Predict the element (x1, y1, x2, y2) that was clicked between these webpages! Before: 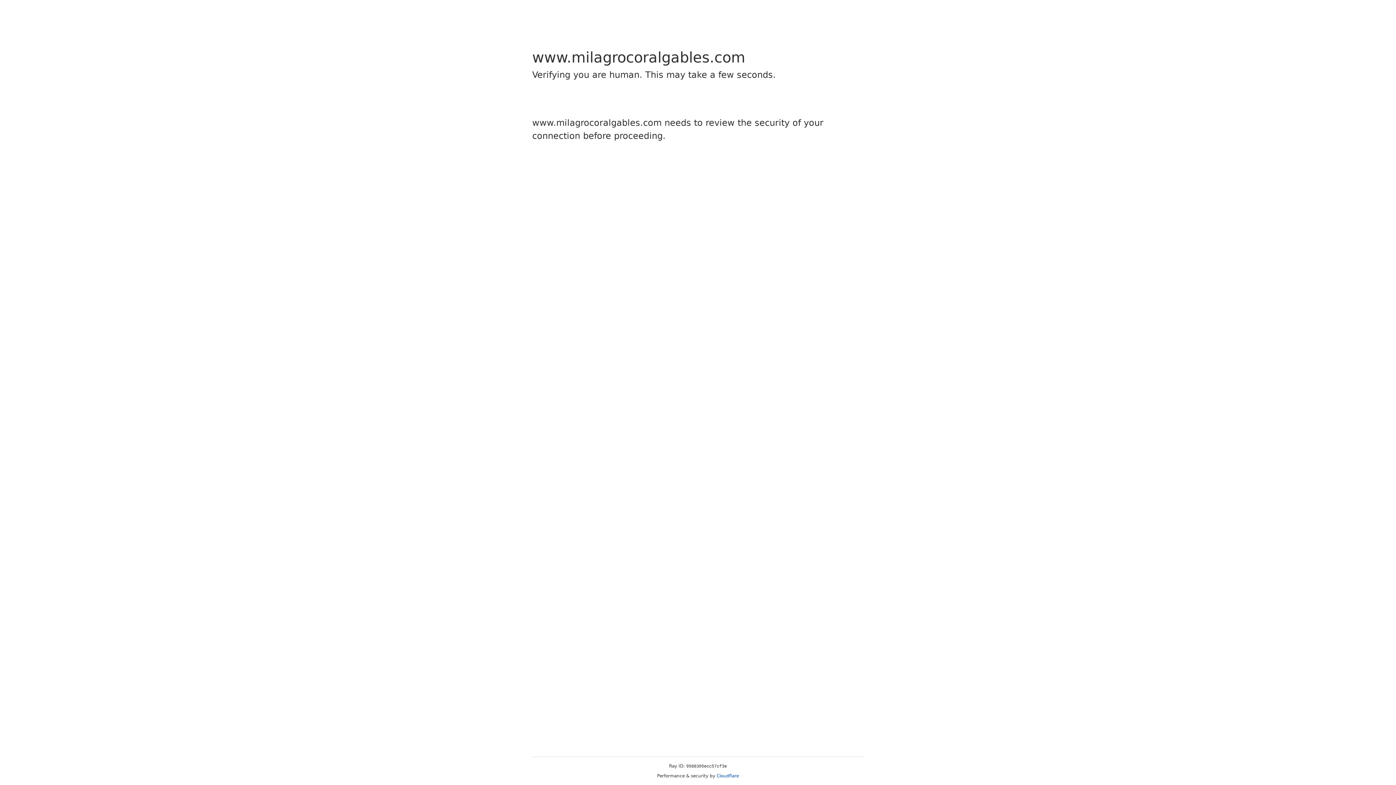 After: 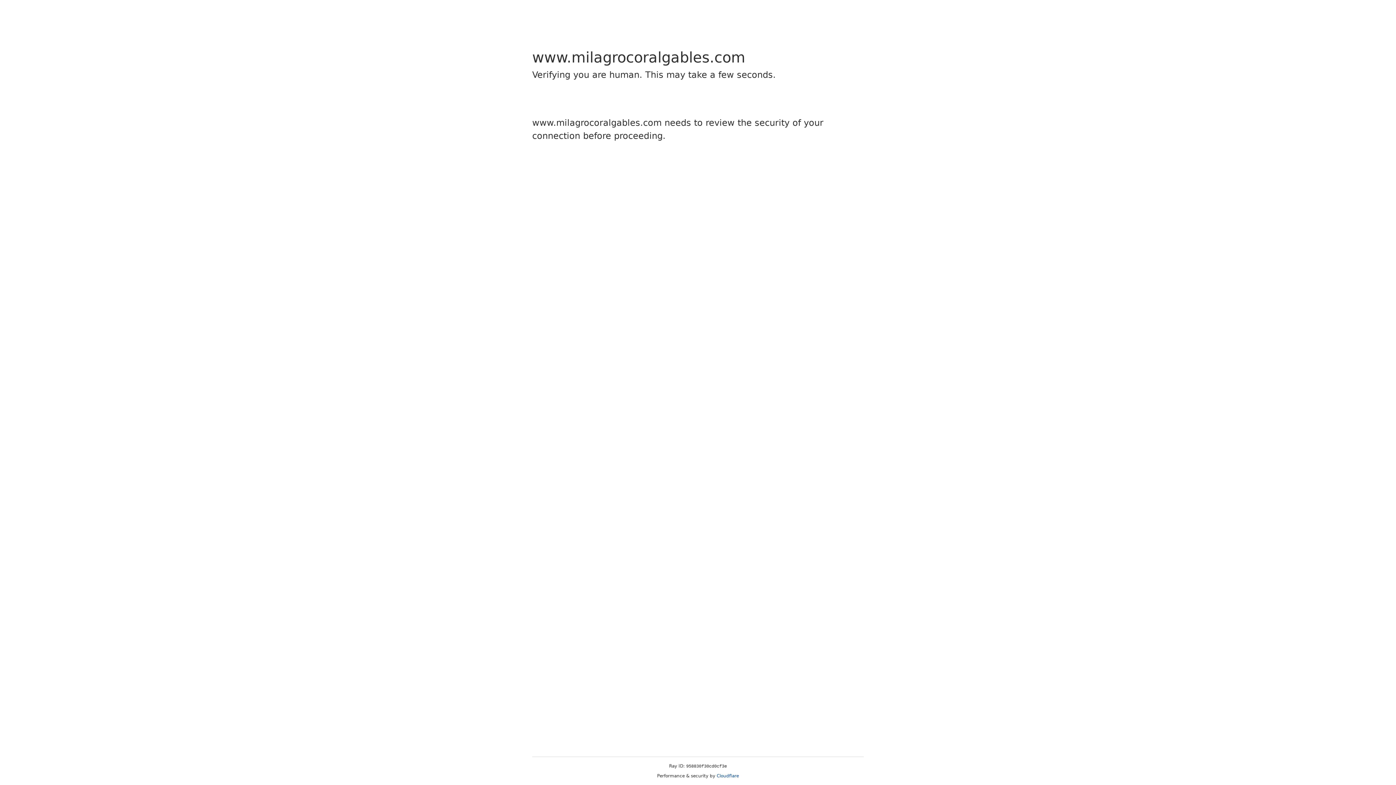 Action: label: Cloudflare bbox: (716, 773, 739, 778)